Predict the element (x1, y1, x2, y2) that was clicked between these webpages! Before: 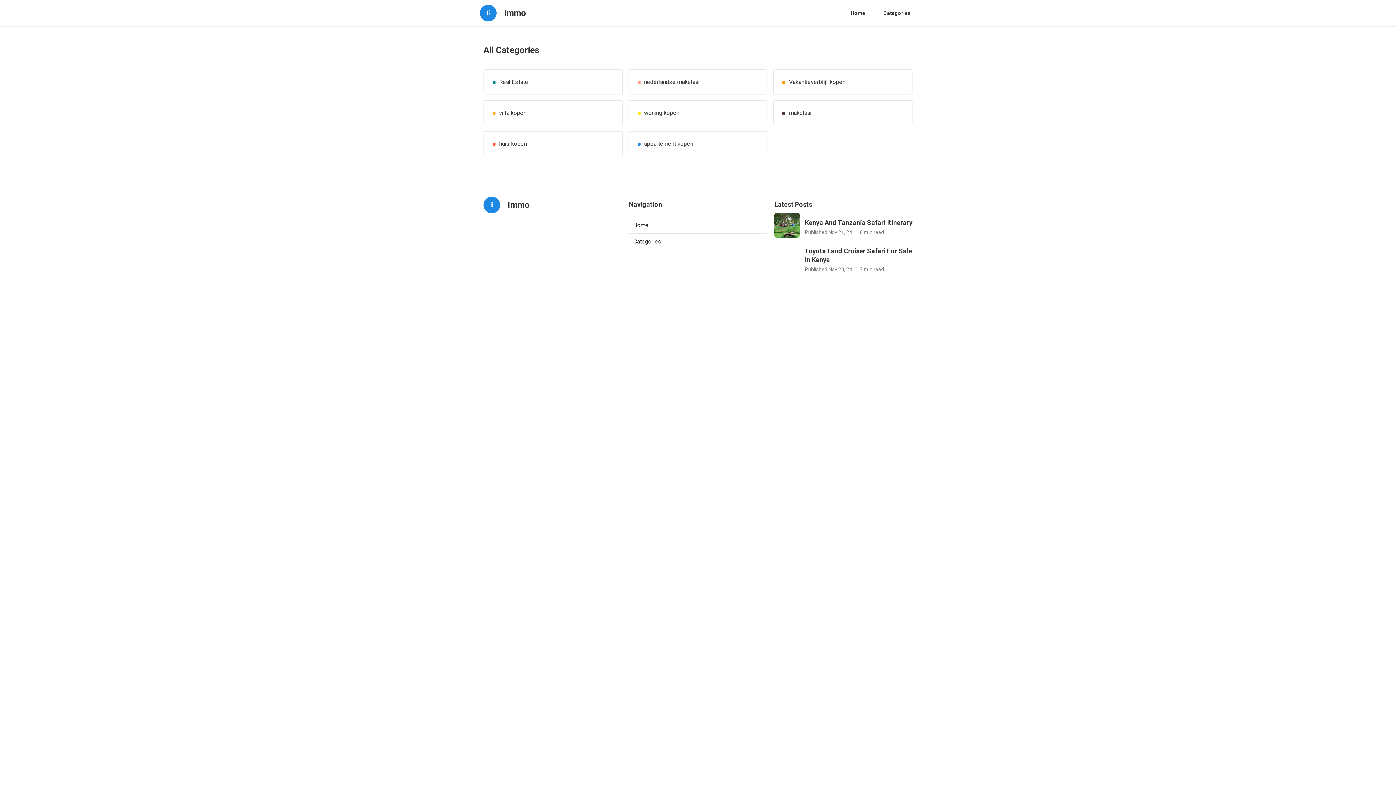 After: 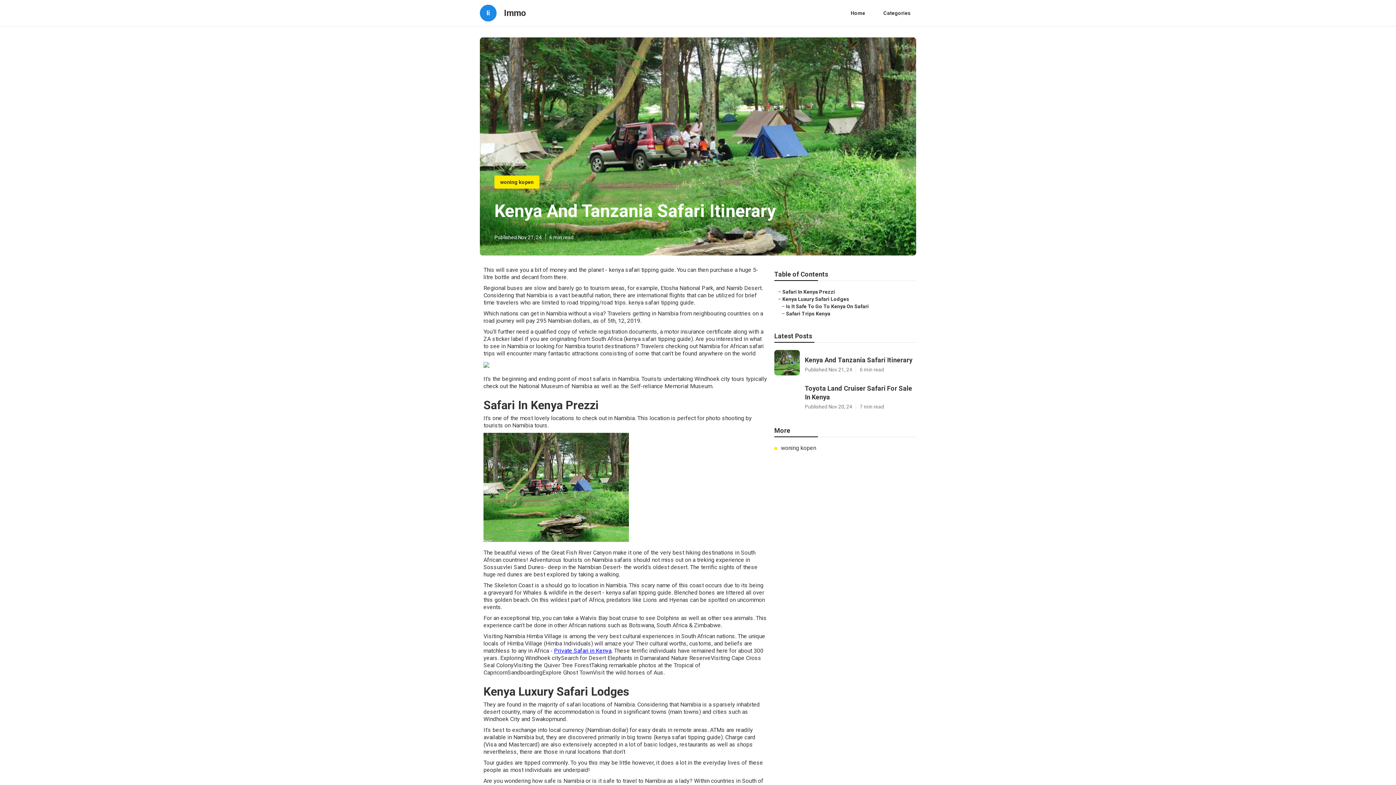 Action: label: Kenya And Tanzania Safari Itinerary bbox: (805, 218, 912, 227)